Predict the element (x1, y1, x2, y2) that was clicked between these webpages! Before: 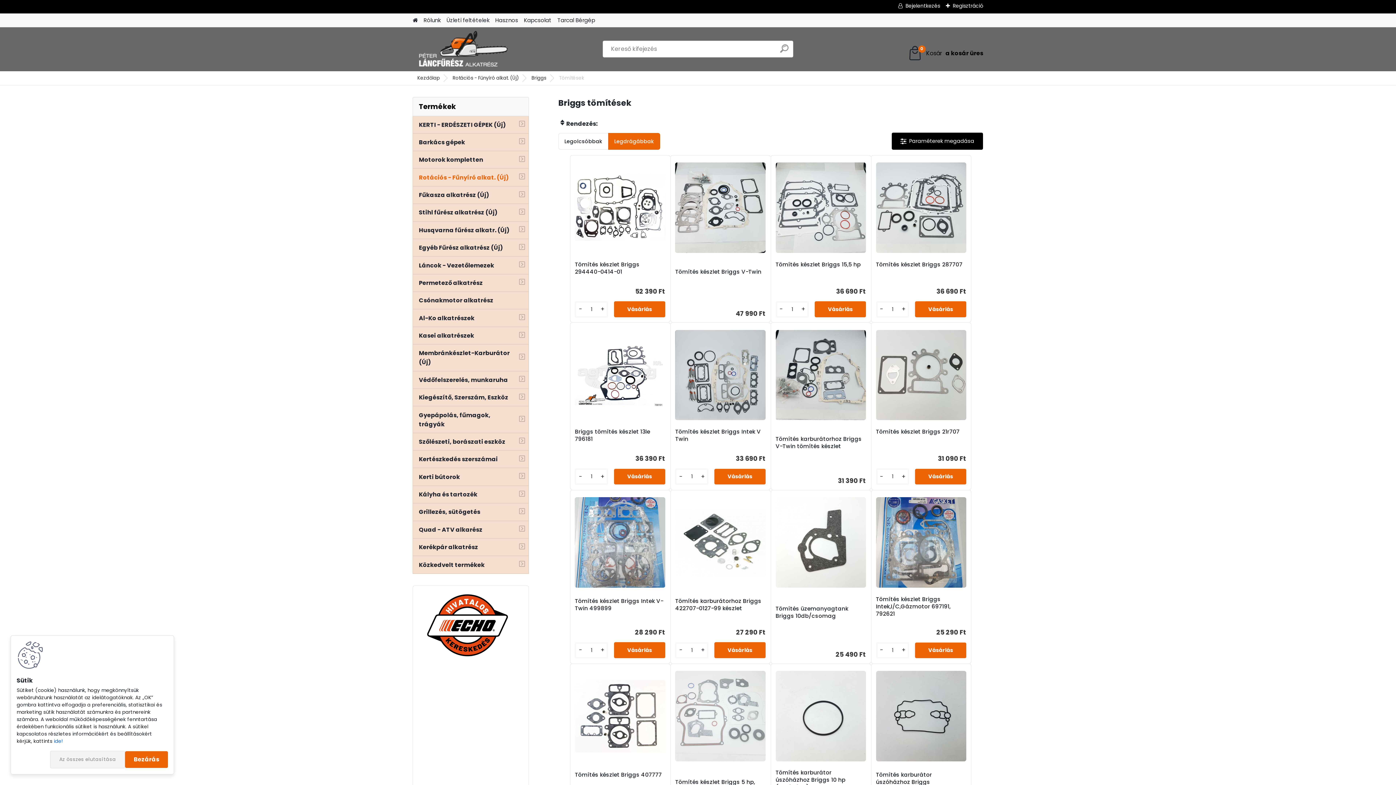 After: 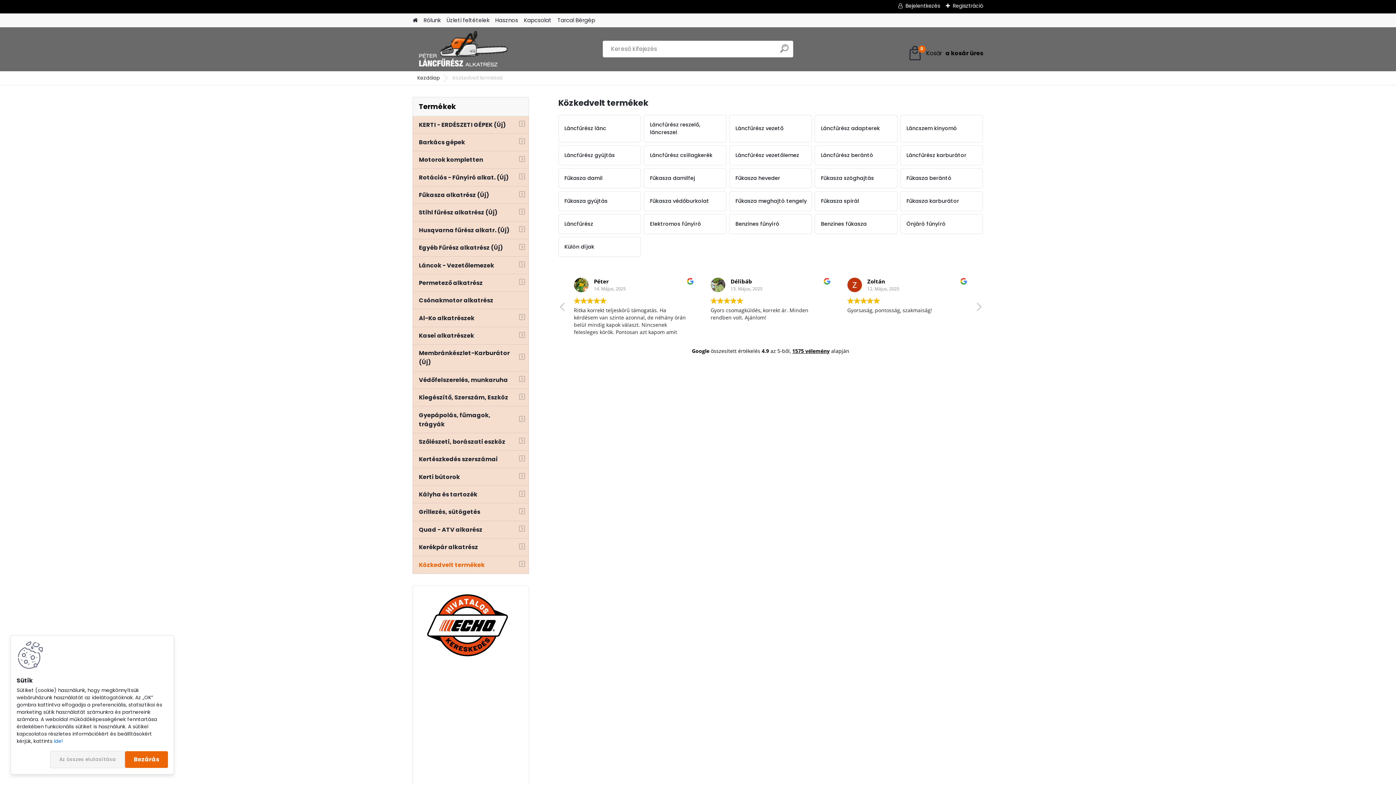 Action: label: Közkedvelt termékek bbox: (412, 556, 529, 574)